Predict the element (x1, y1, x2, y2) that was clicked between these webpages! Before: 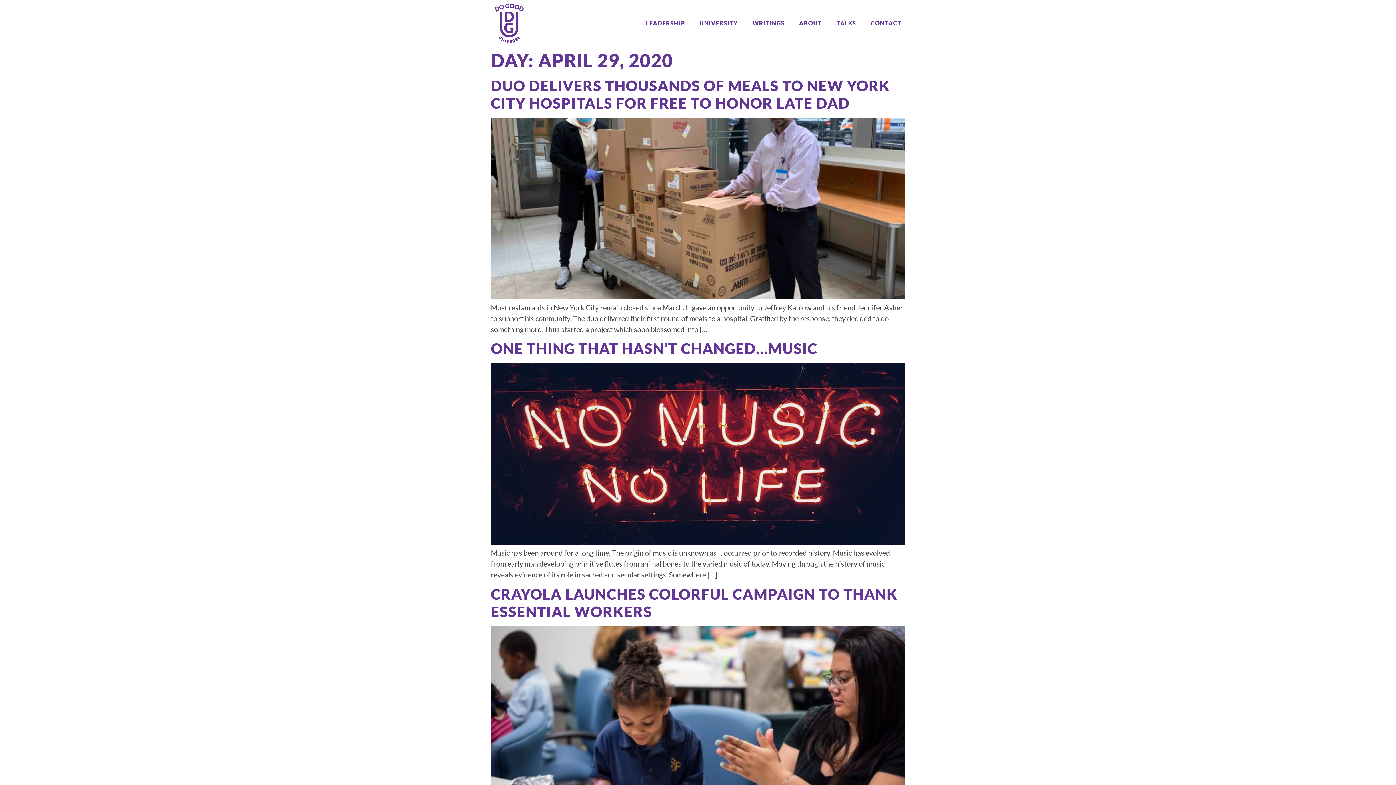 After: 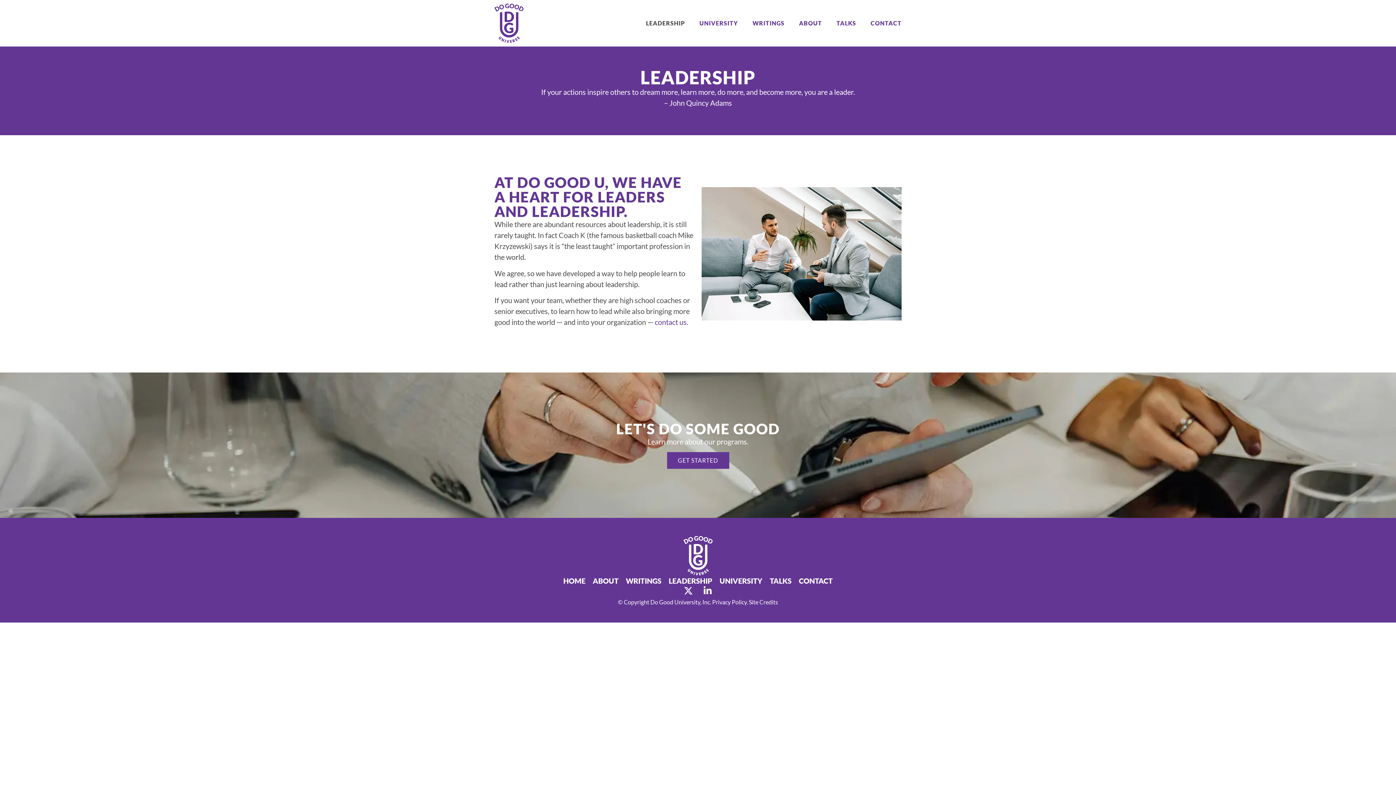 Action: bbox: (646, 14, 685, 31) label: LEADERSHIP